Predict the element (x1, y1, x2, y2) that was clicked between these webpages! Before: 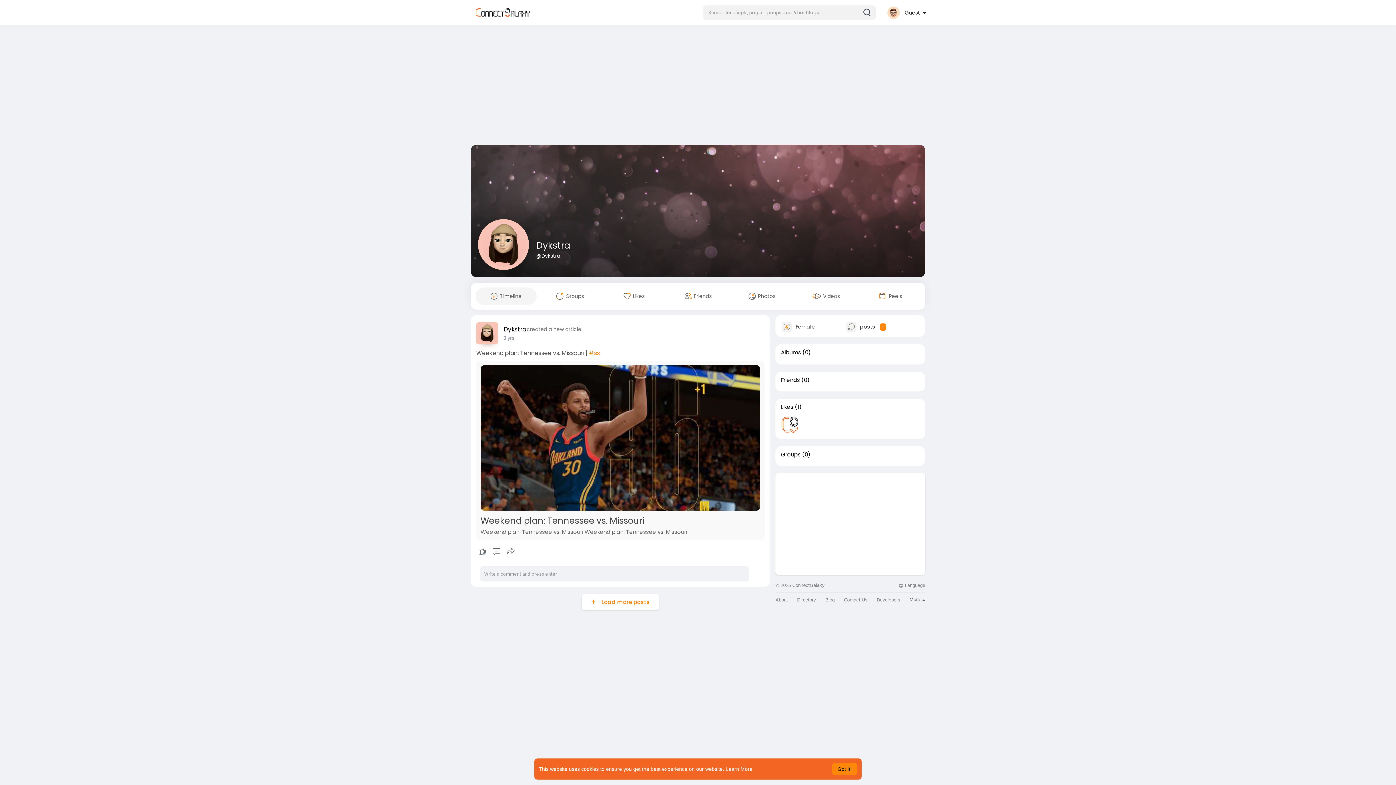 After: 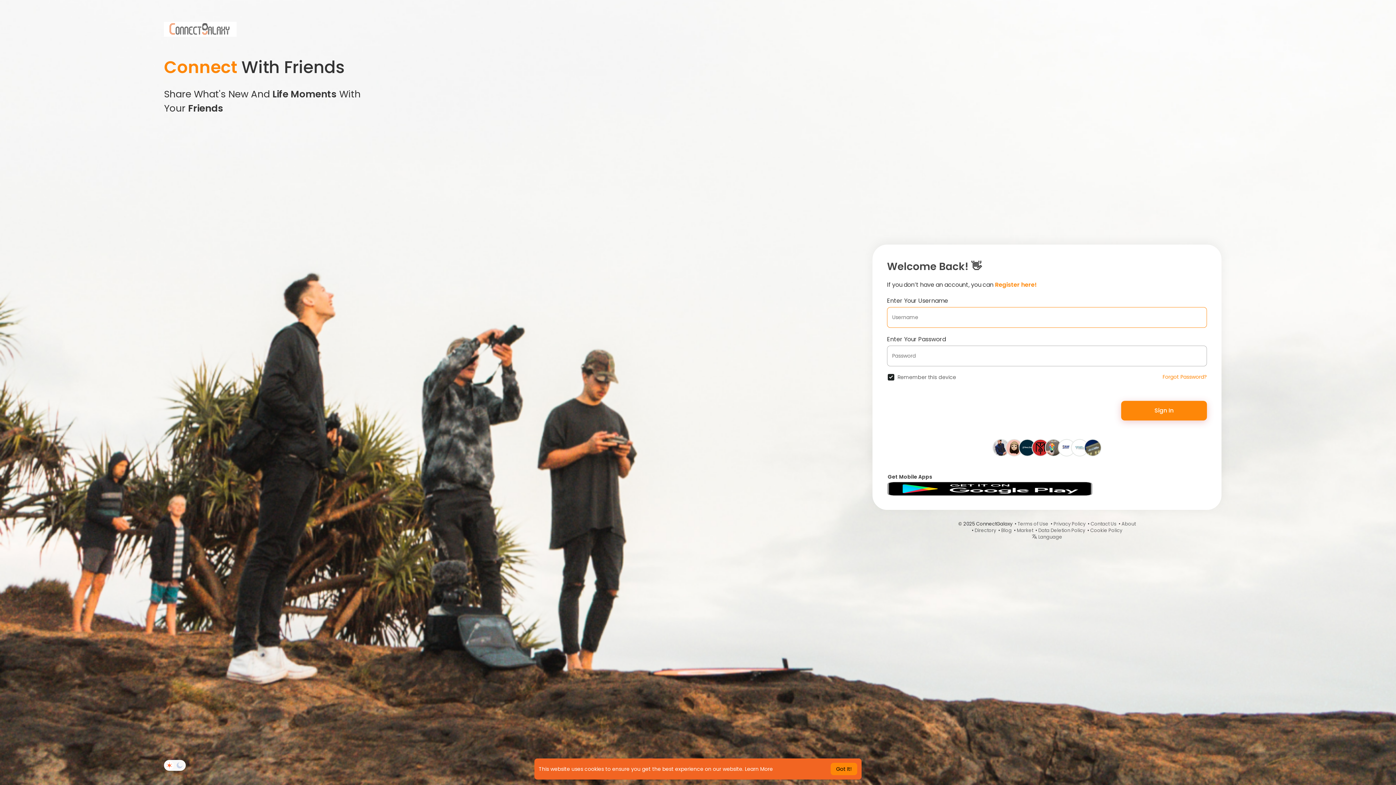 Action: bbox: (876, 597, 900, 602) label: Developers